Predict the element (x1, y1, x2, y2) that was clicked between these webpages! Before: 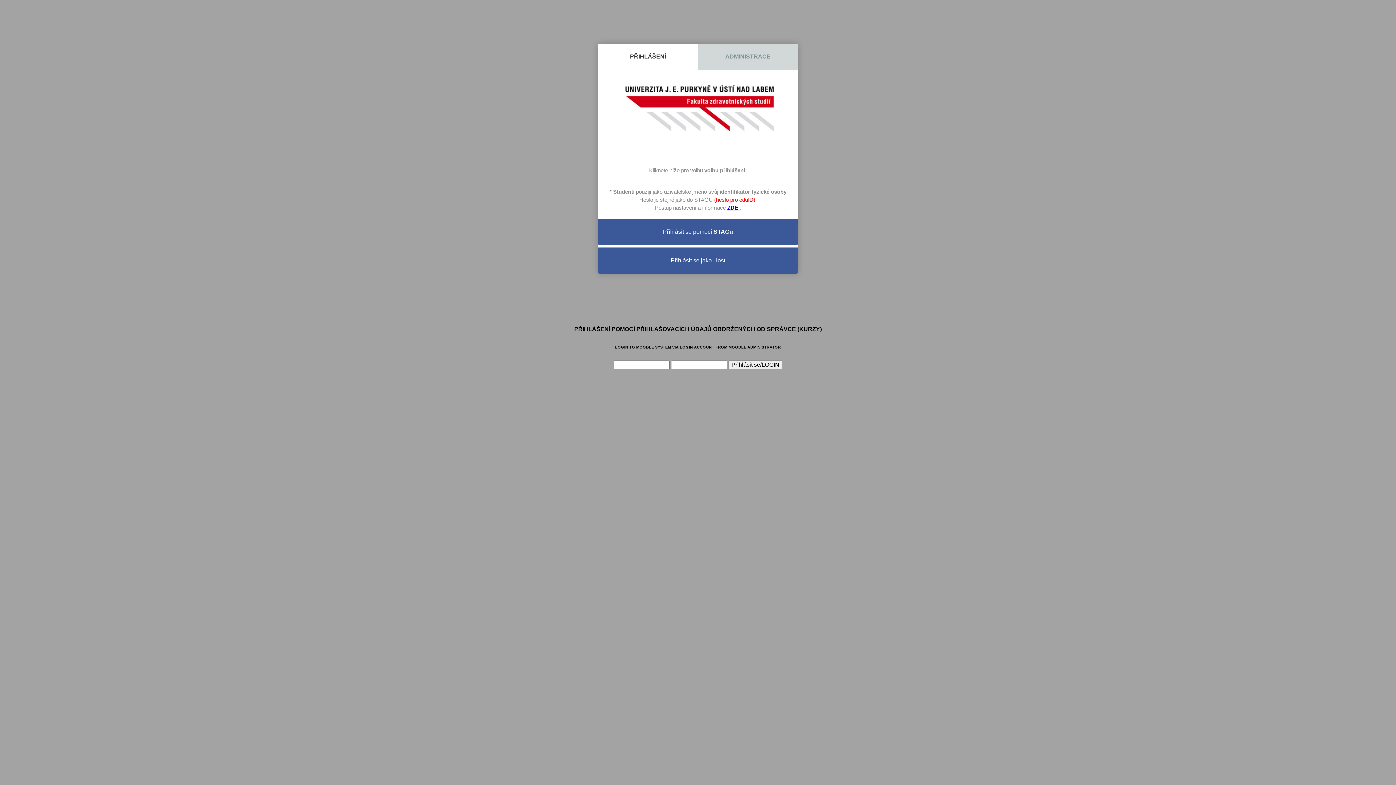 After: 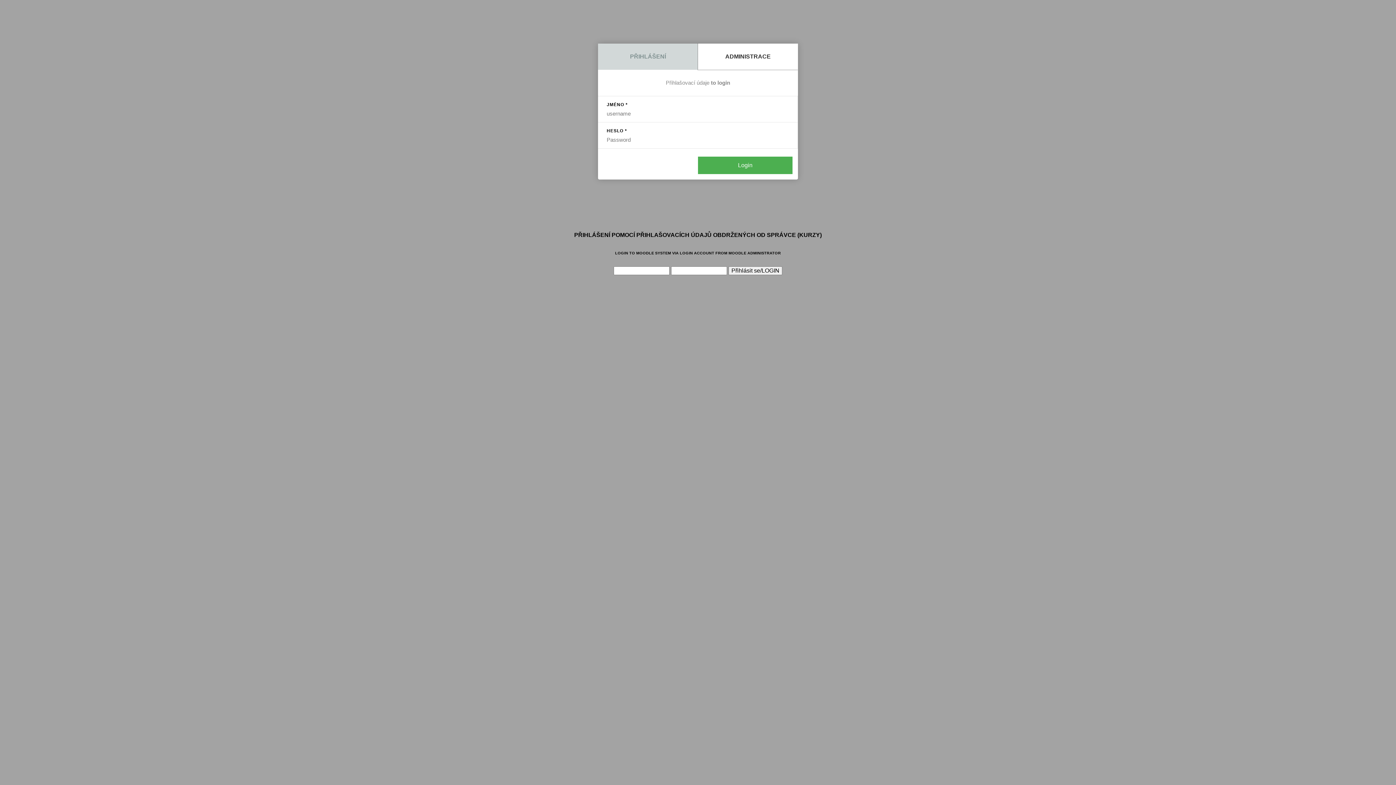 Action: bbox: (698, 43, 798, 69) label: ADMINISTRACE